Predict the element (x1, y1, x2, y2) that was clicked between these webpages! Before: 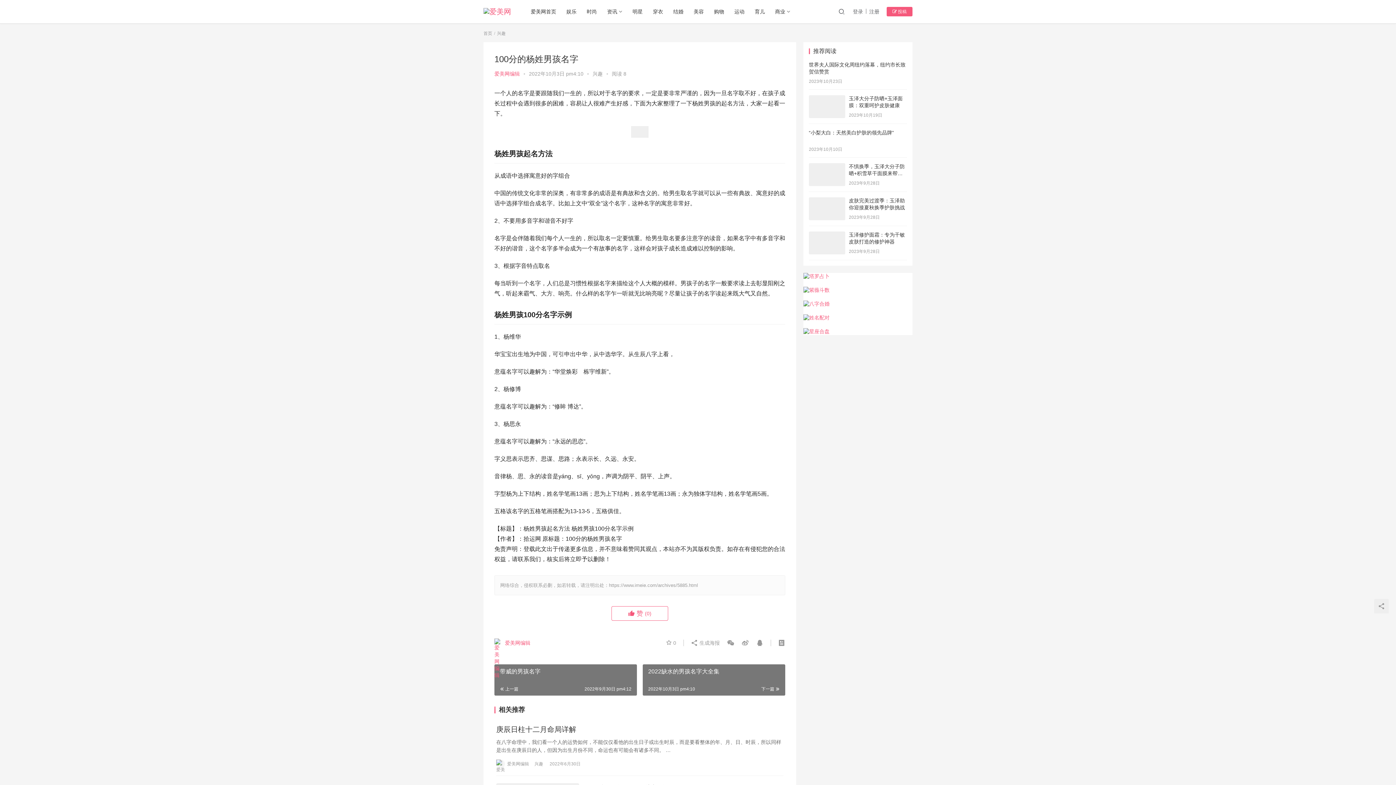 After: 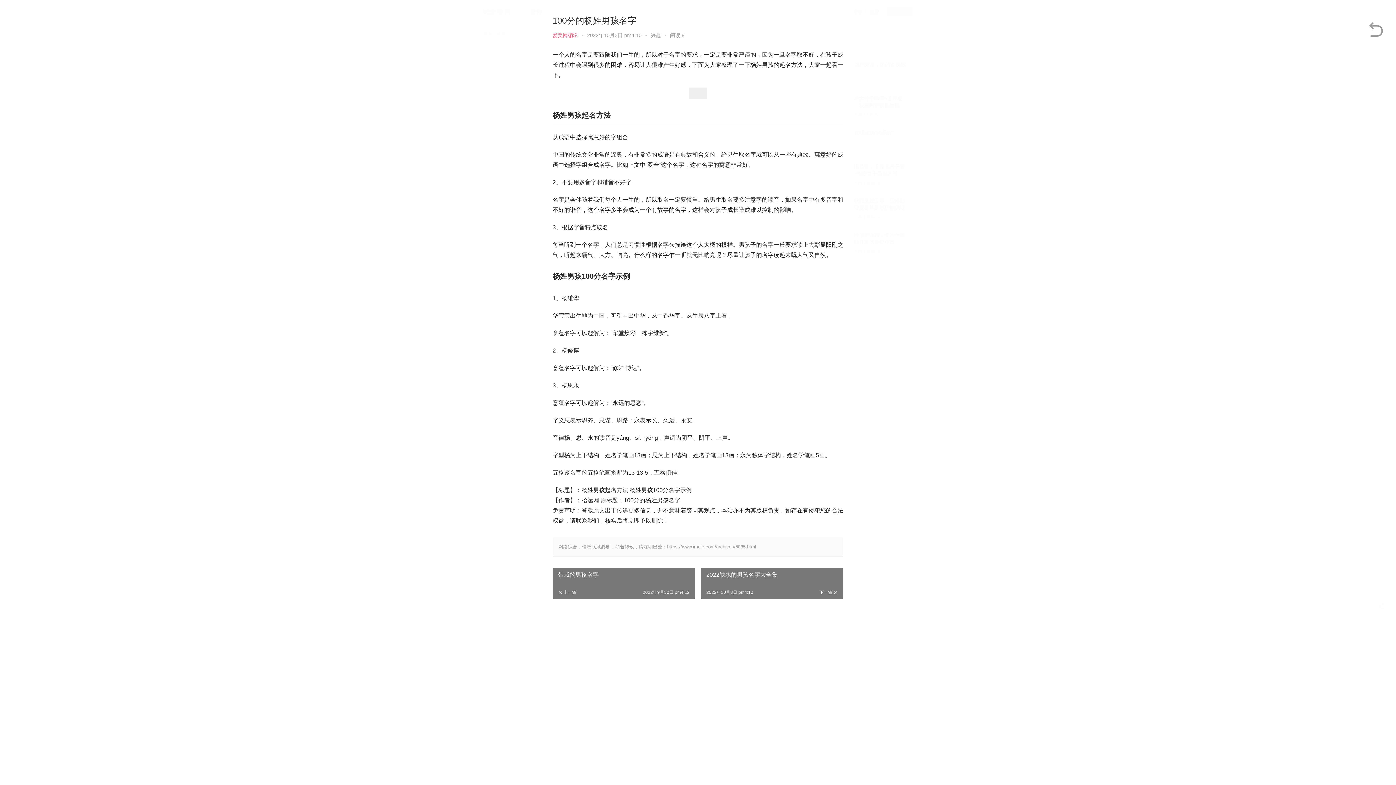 Action: bbox: (778, 640, 785, 646)